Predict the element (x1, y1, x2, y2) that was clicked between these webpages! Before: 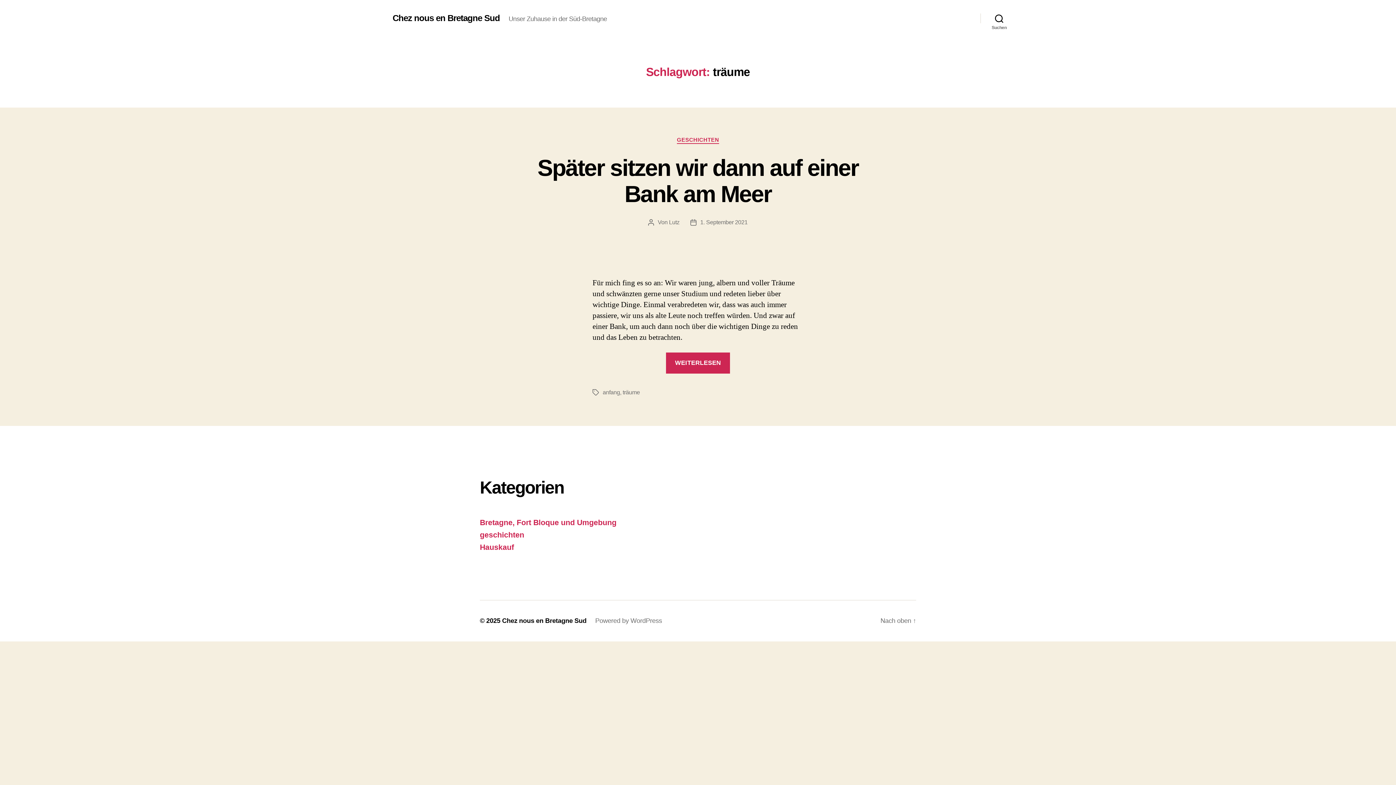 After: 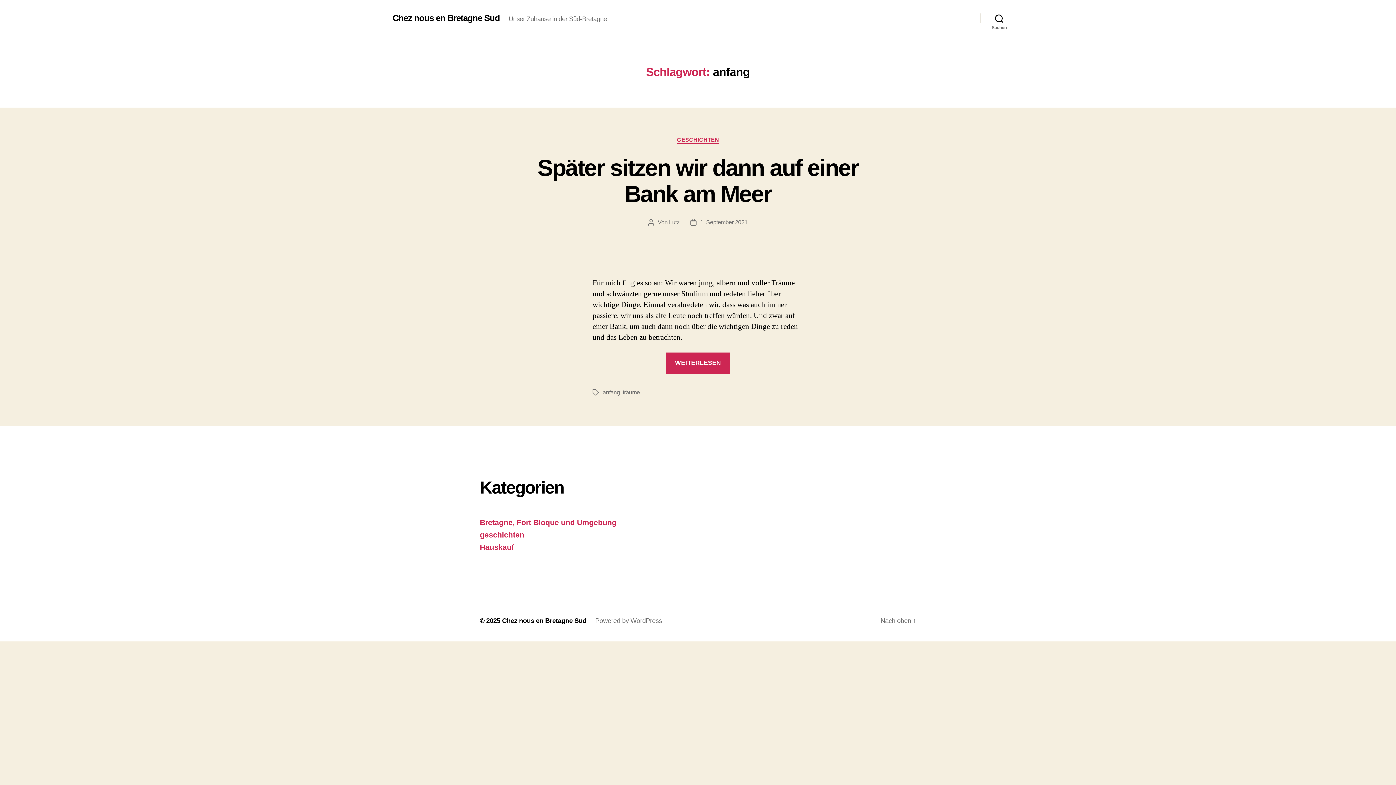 Action: bbox: (602, 389, 620, 395) label: anfang